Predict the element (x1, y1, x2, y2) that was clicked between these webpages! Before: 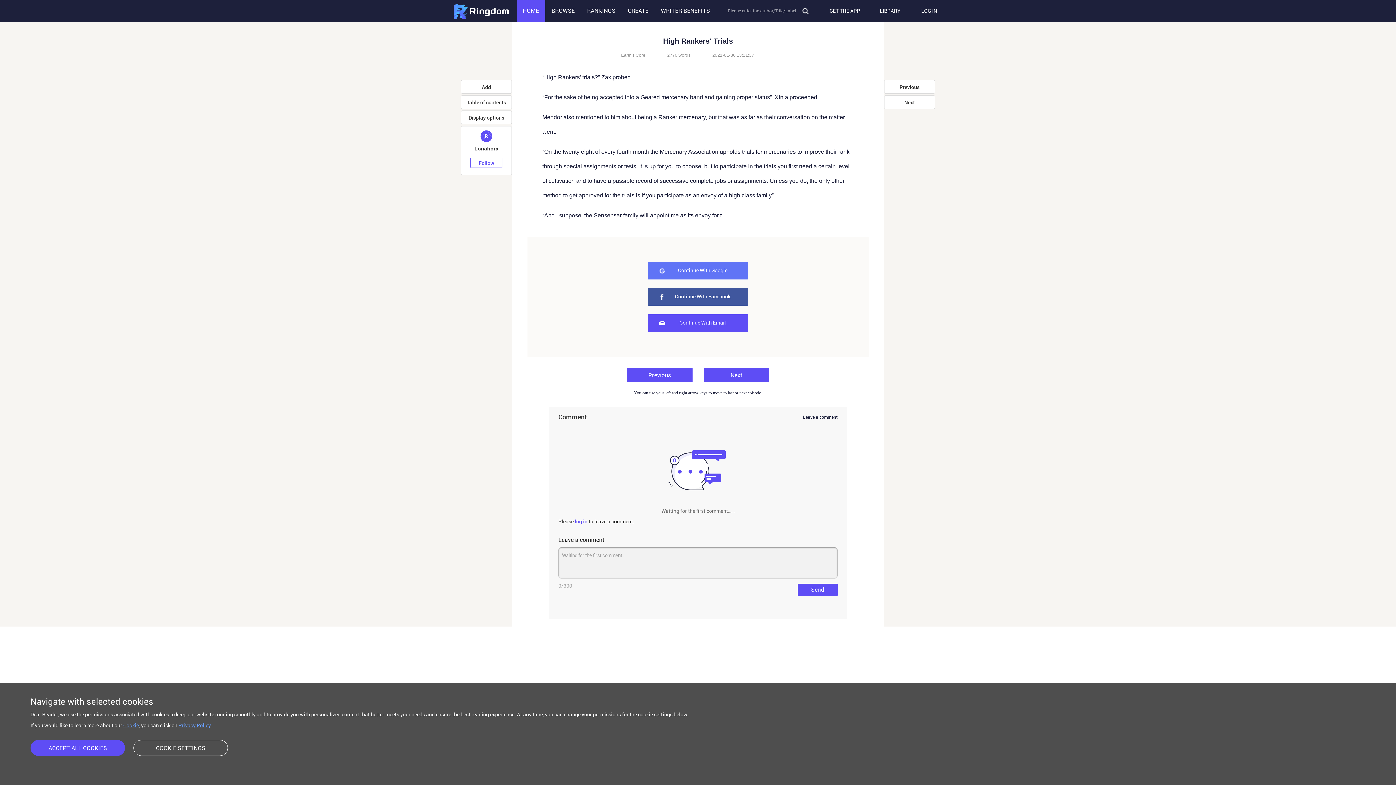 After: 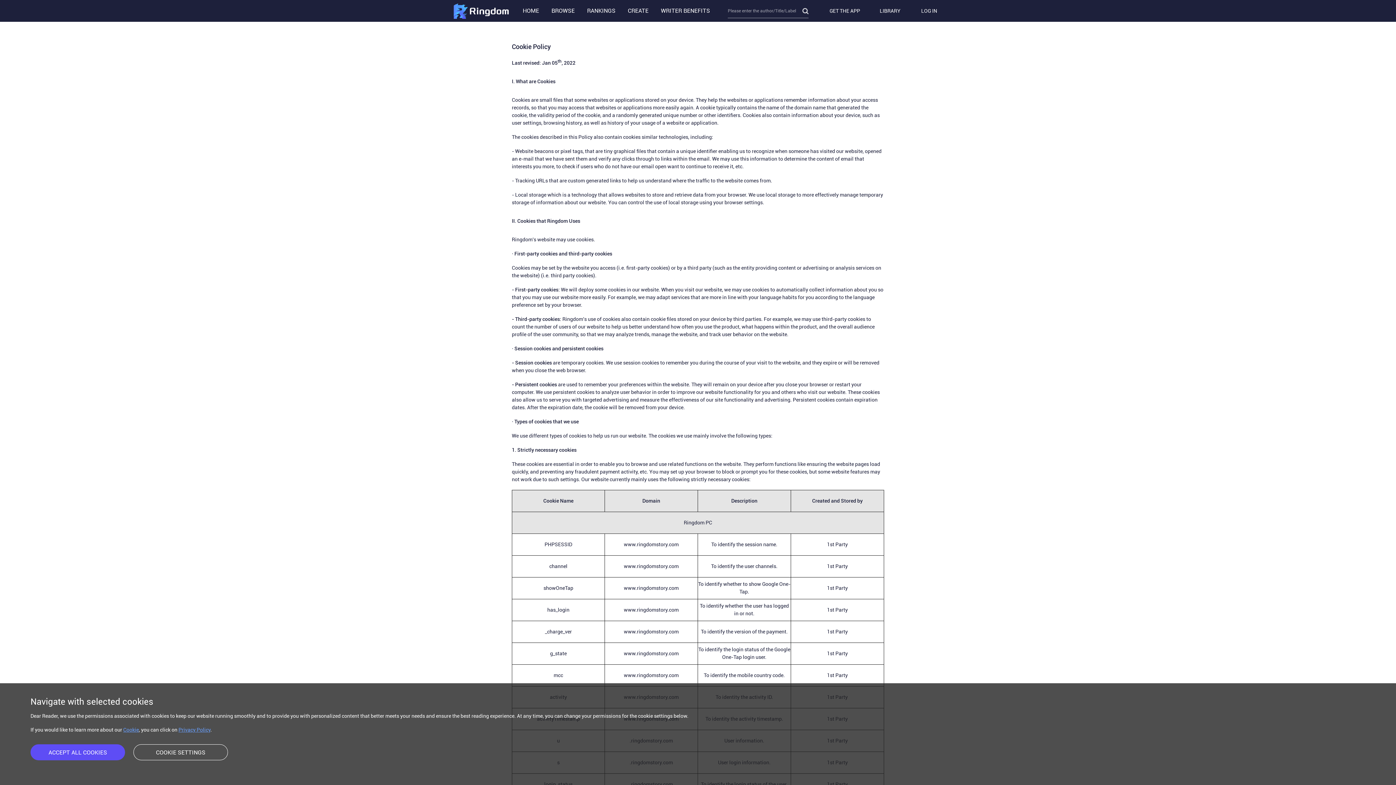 Action: bbox: (123, 722, 138, 728) label: Cookie